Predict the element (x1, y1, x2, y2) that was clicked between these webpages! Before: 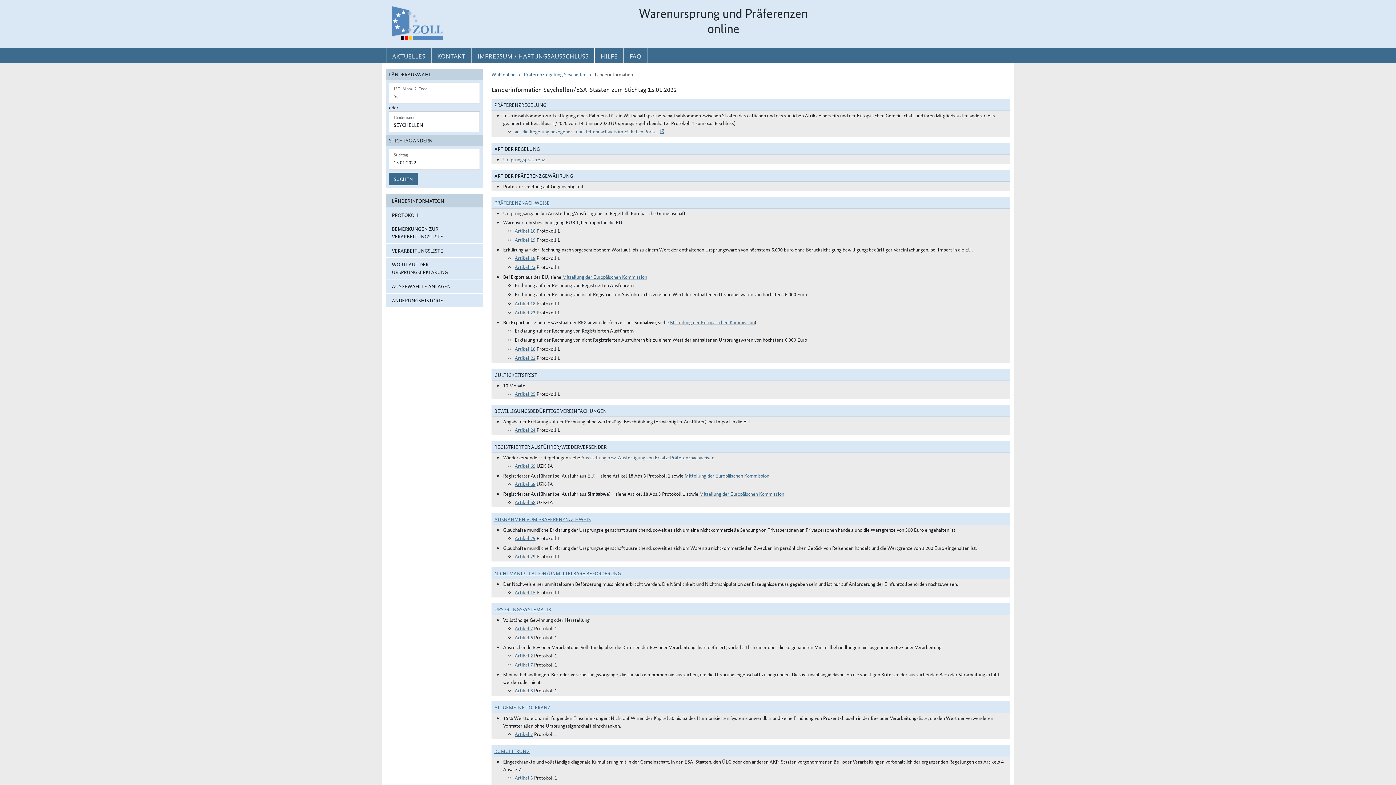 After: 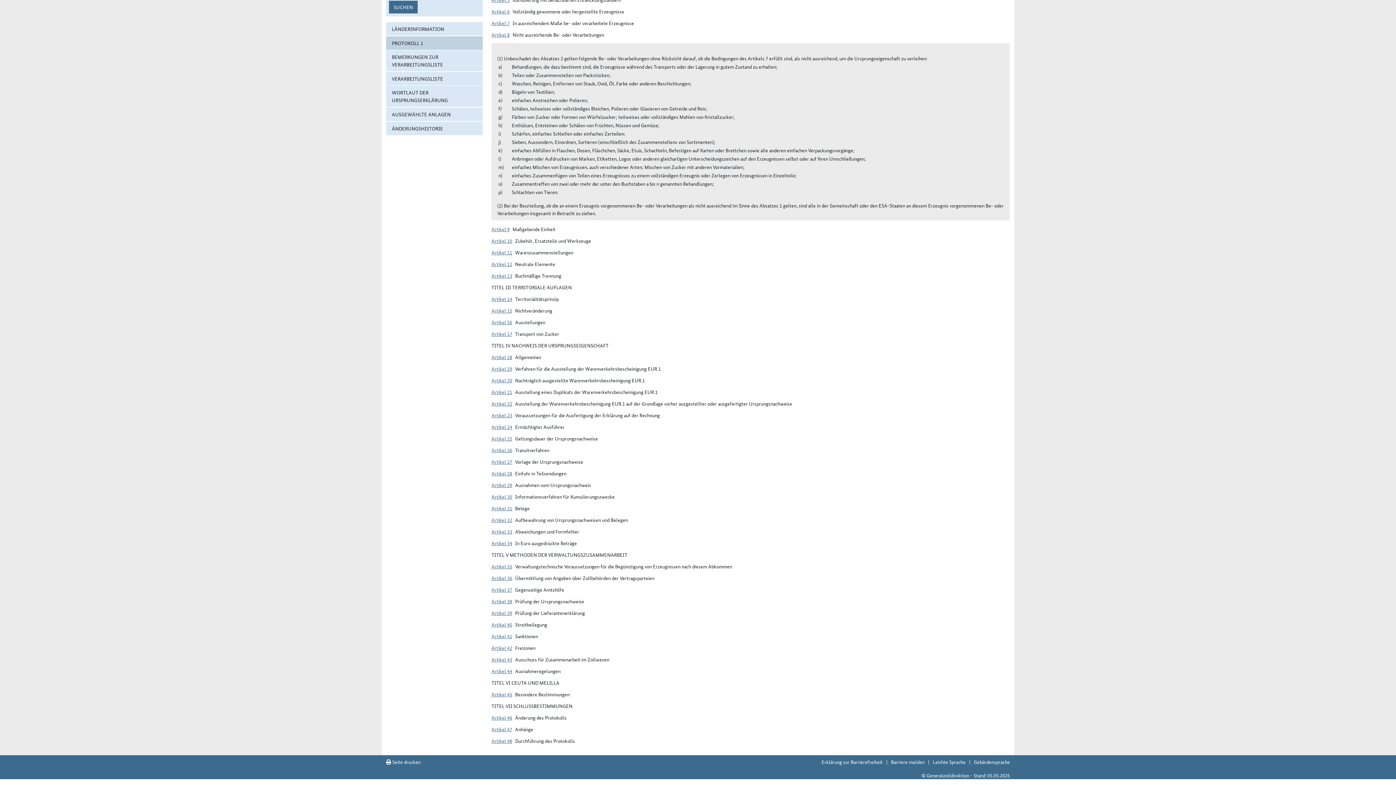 Action: bbox: (514, 686, 533, 694) label: Artikel 8